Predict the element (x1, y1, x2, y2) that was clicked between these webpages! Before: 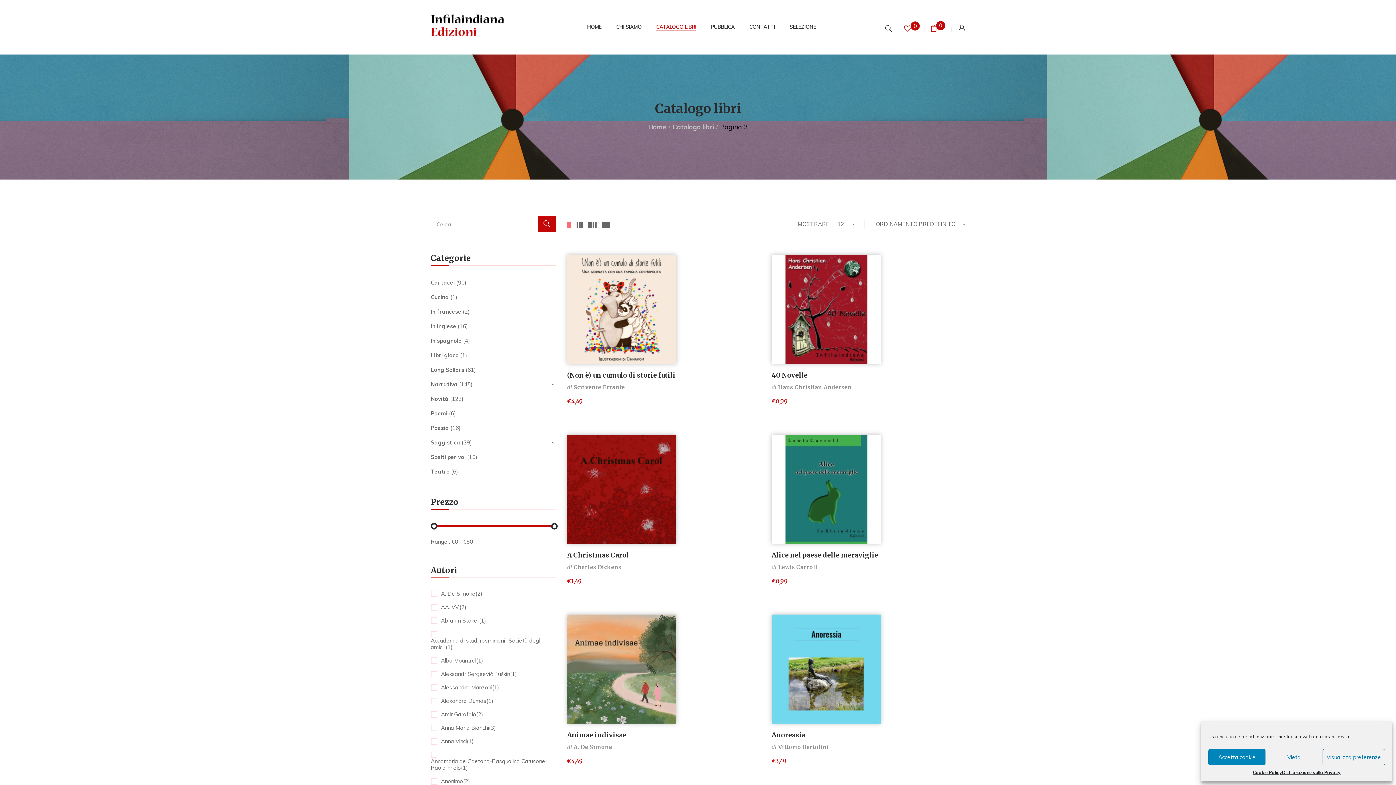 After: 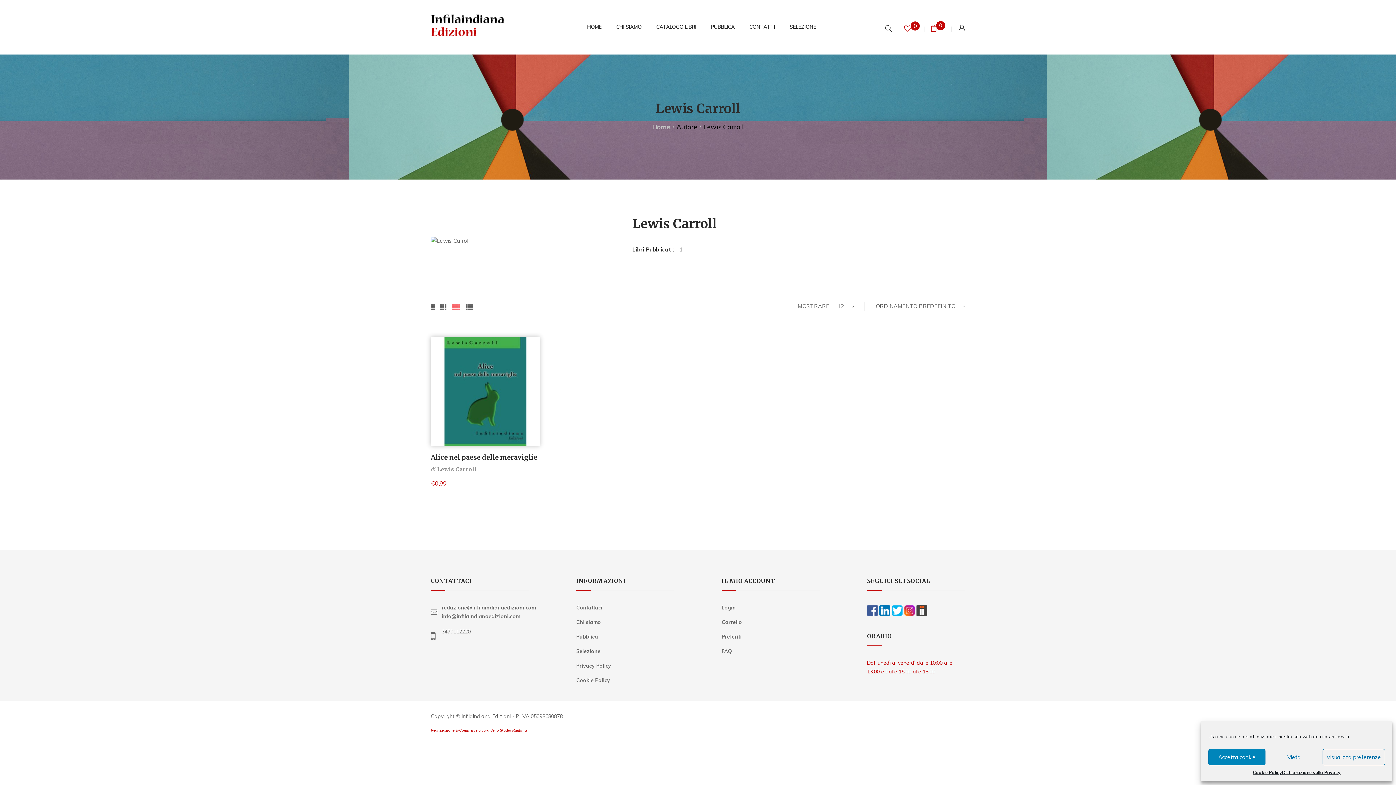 Action: bbox: (778, 563, 817, 570) label: Lewis Carroll